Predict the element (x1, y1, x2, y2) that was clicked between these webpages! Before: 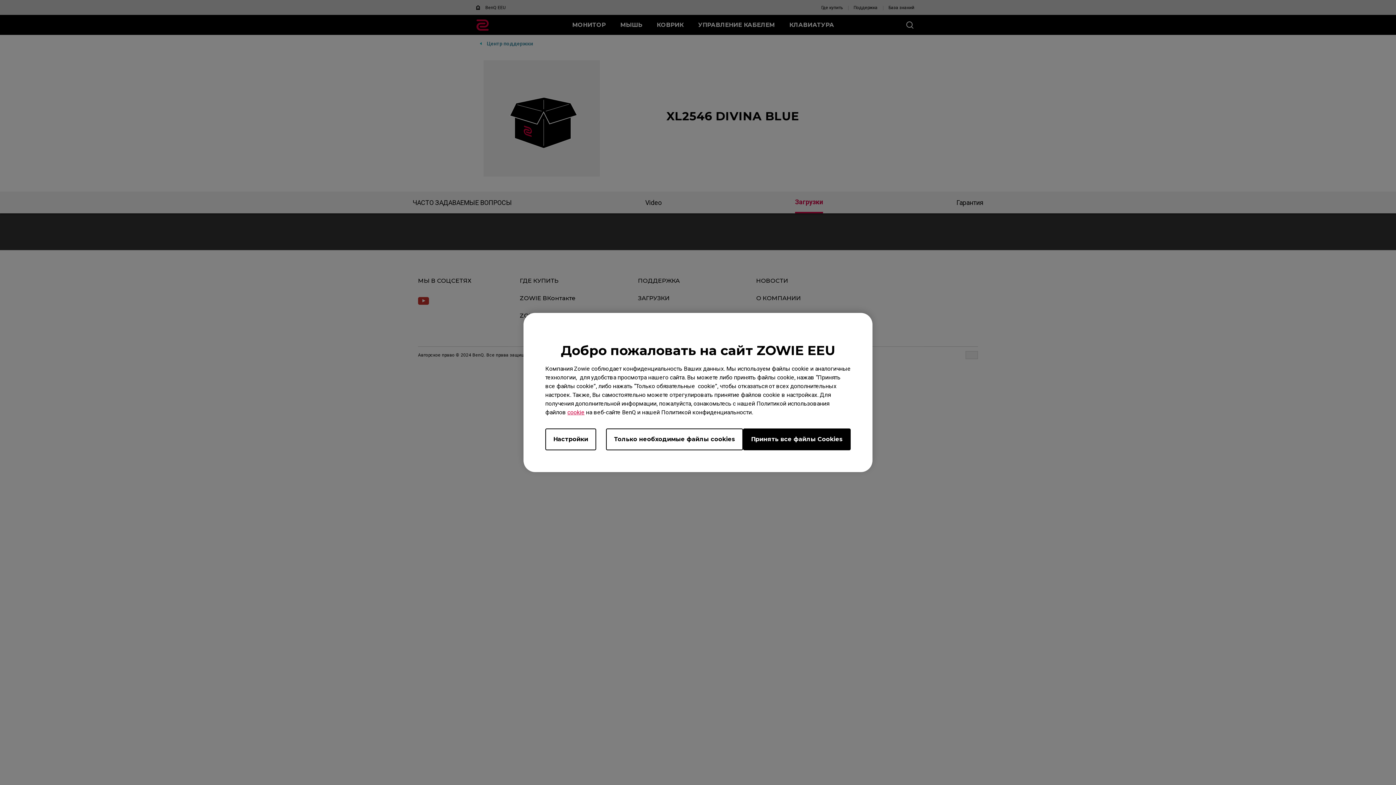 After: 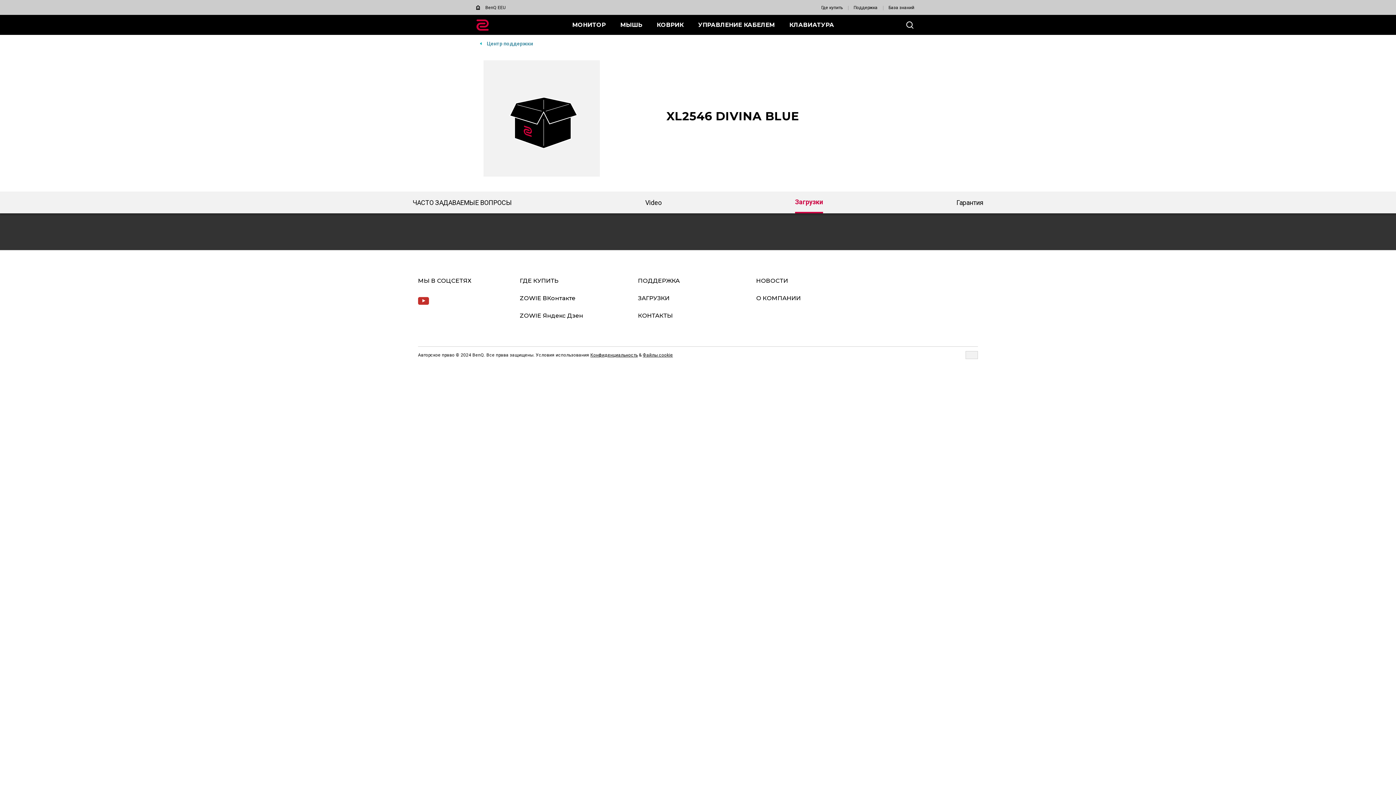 Action: bbox: (743, 428, 850, 450) label: Принять все файлы Сookies